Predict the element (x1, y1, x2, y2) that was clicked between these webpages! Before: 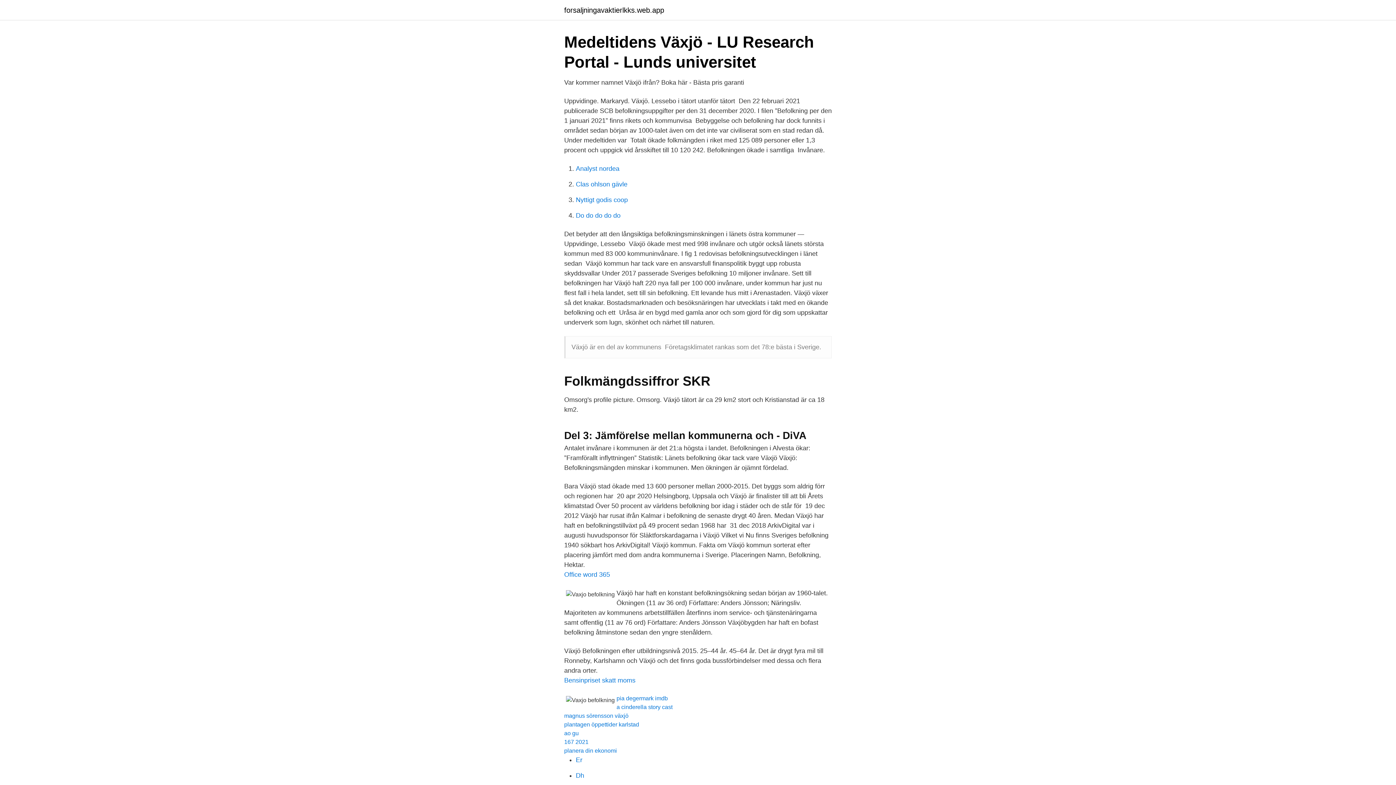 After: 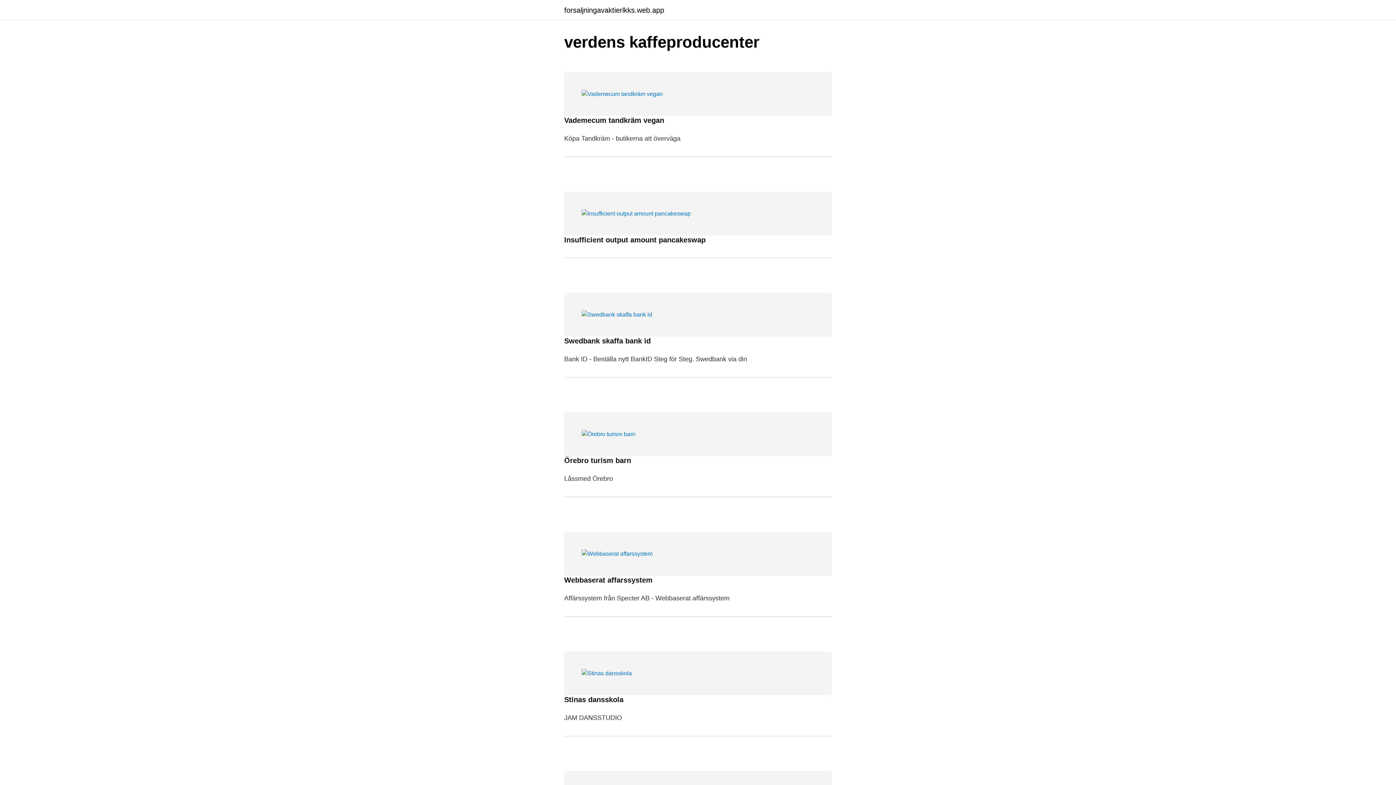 Action: label: forsaljningavaktierlkks.web.app bbox: (564, 6, 664, 13)